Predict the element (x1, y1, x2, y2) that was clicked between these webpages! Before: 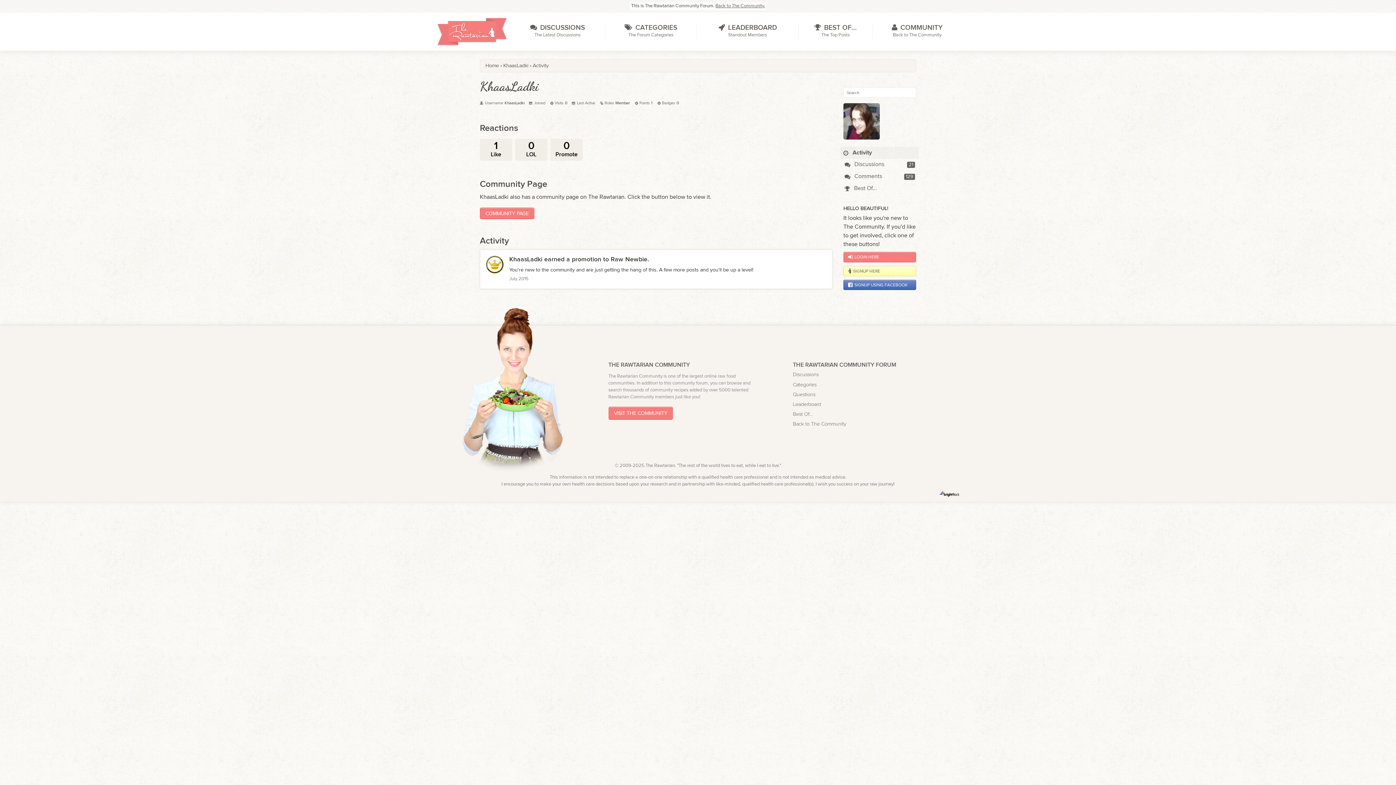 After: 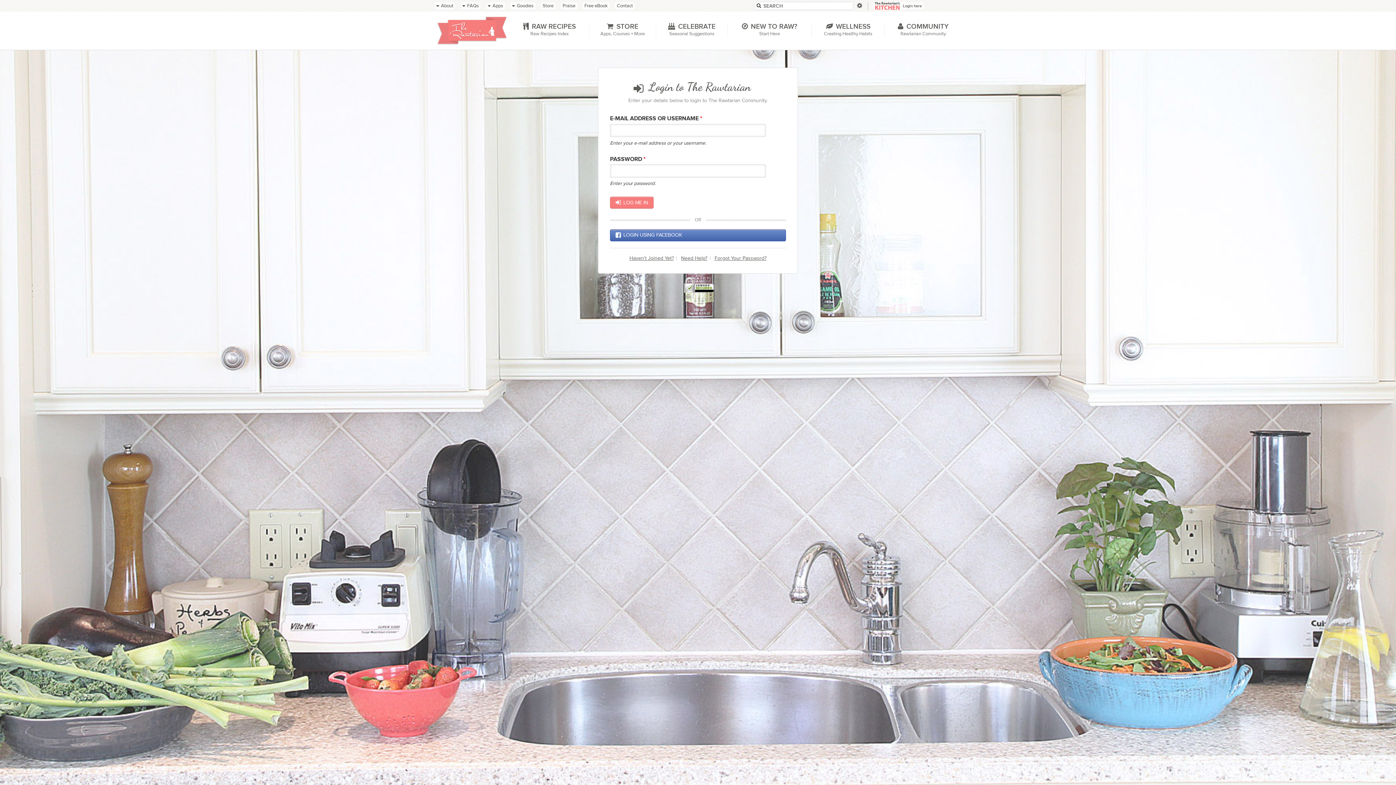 Action: bbox: (843, 252, 916, 262) label: LOGIN HERE